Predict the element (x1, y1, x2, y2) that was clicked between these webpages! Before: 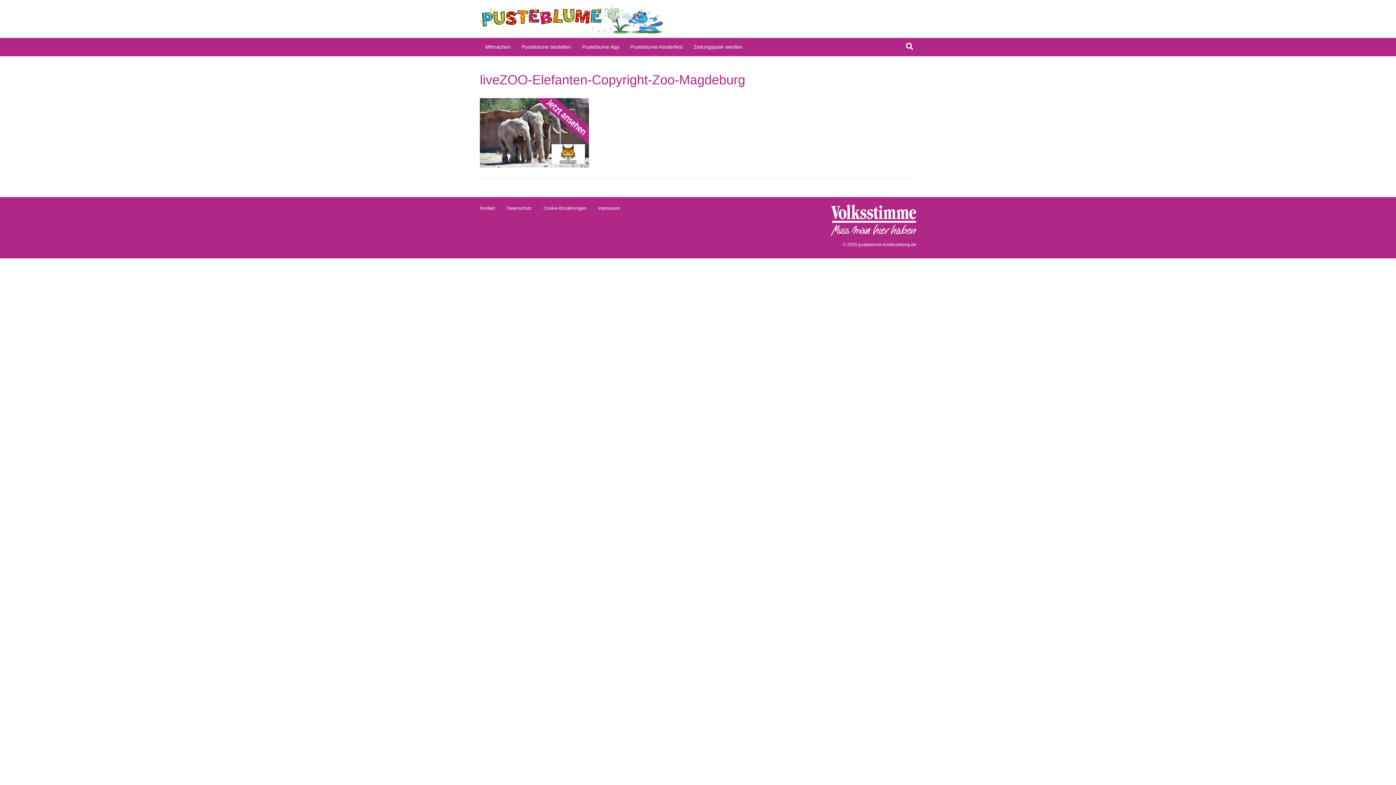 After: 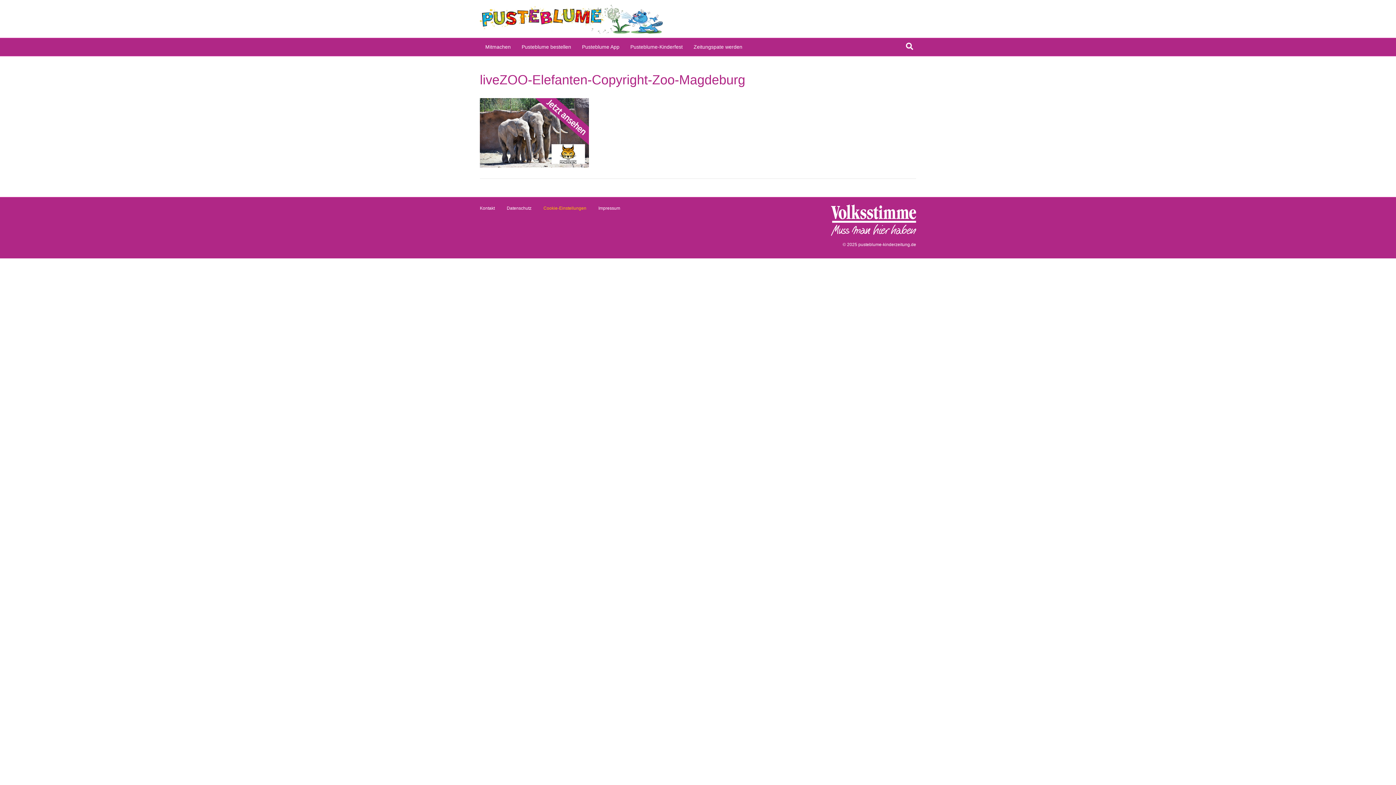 Action: label: Cookie-Einstellungen bbox: (538, 204, 592, 217)